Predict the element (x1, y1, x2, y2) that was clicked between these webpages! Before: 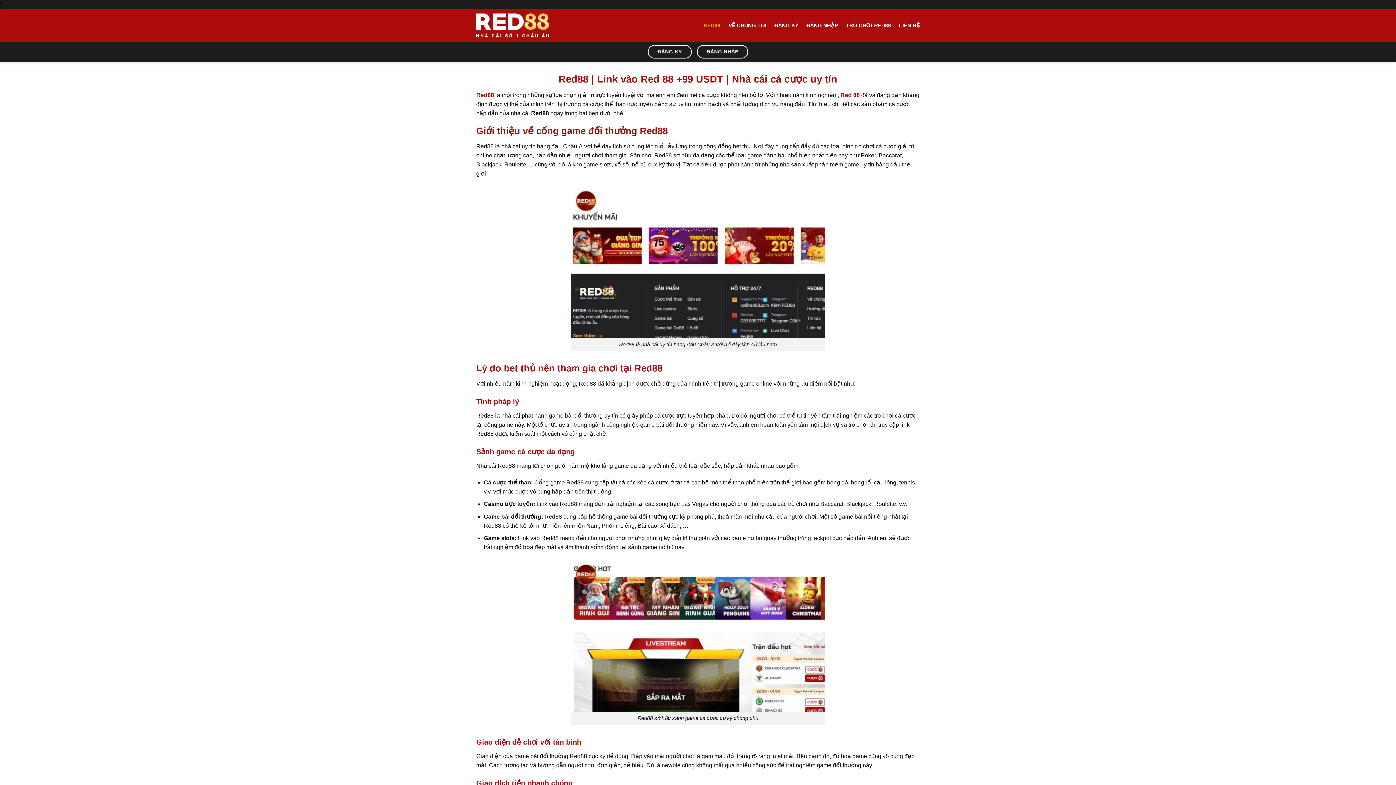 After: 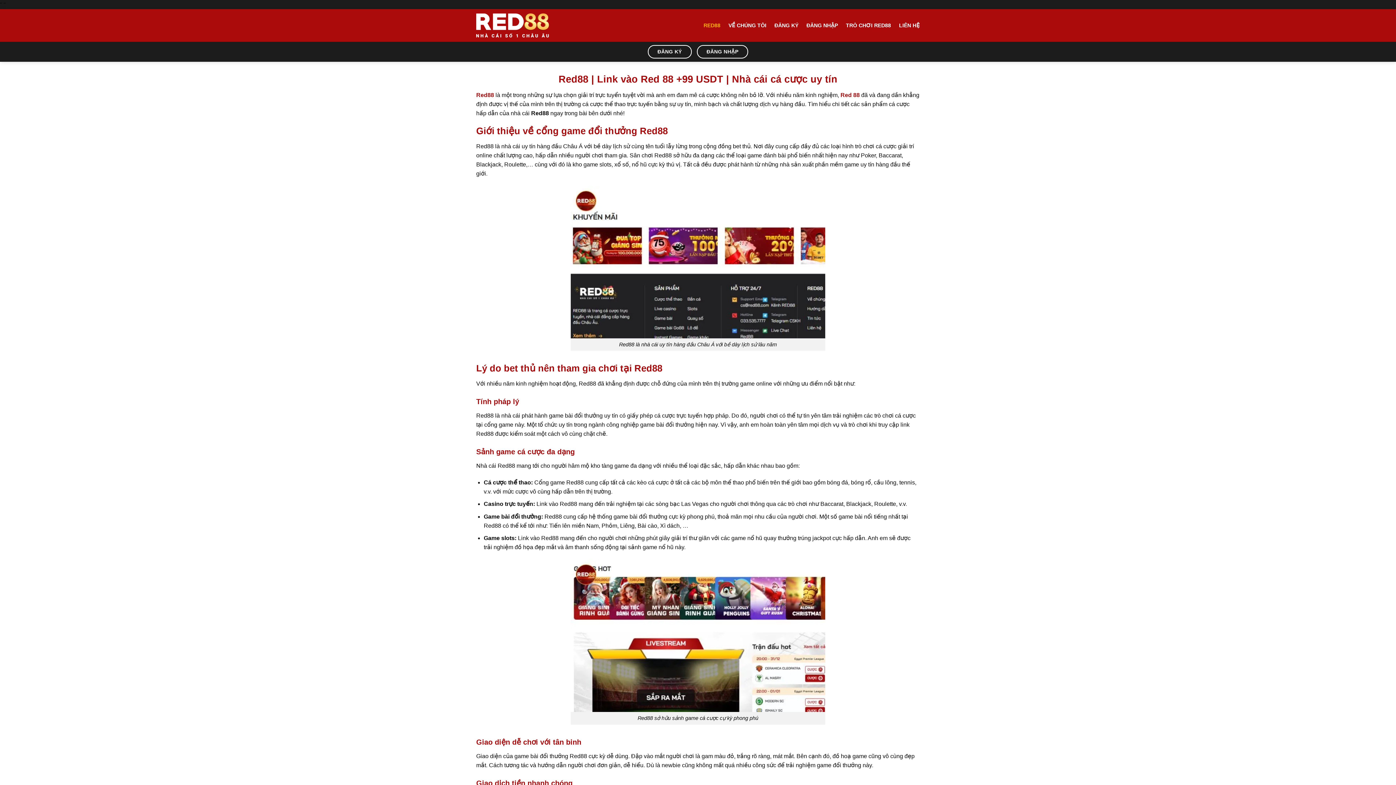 Action: label: RED88 bbox: (703, 18, 720, 32)